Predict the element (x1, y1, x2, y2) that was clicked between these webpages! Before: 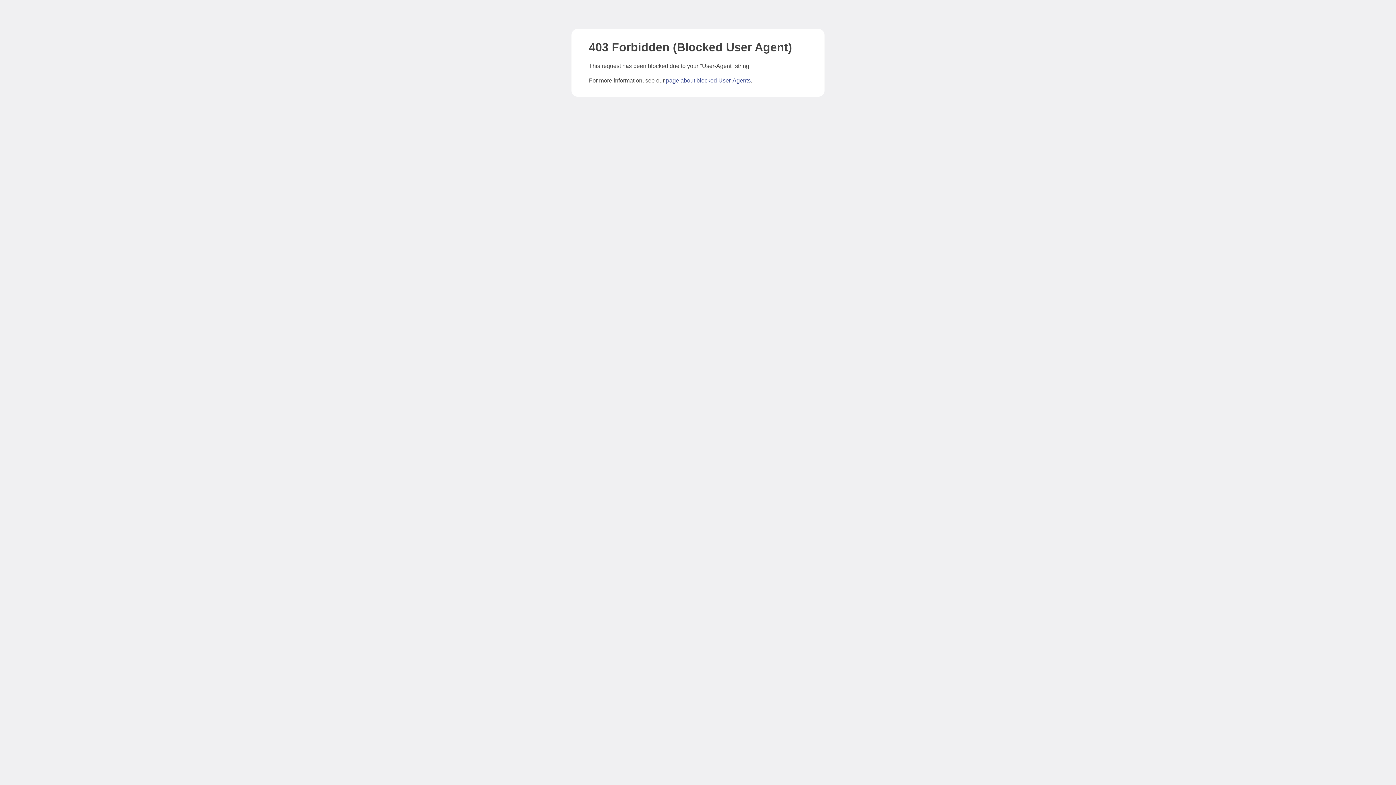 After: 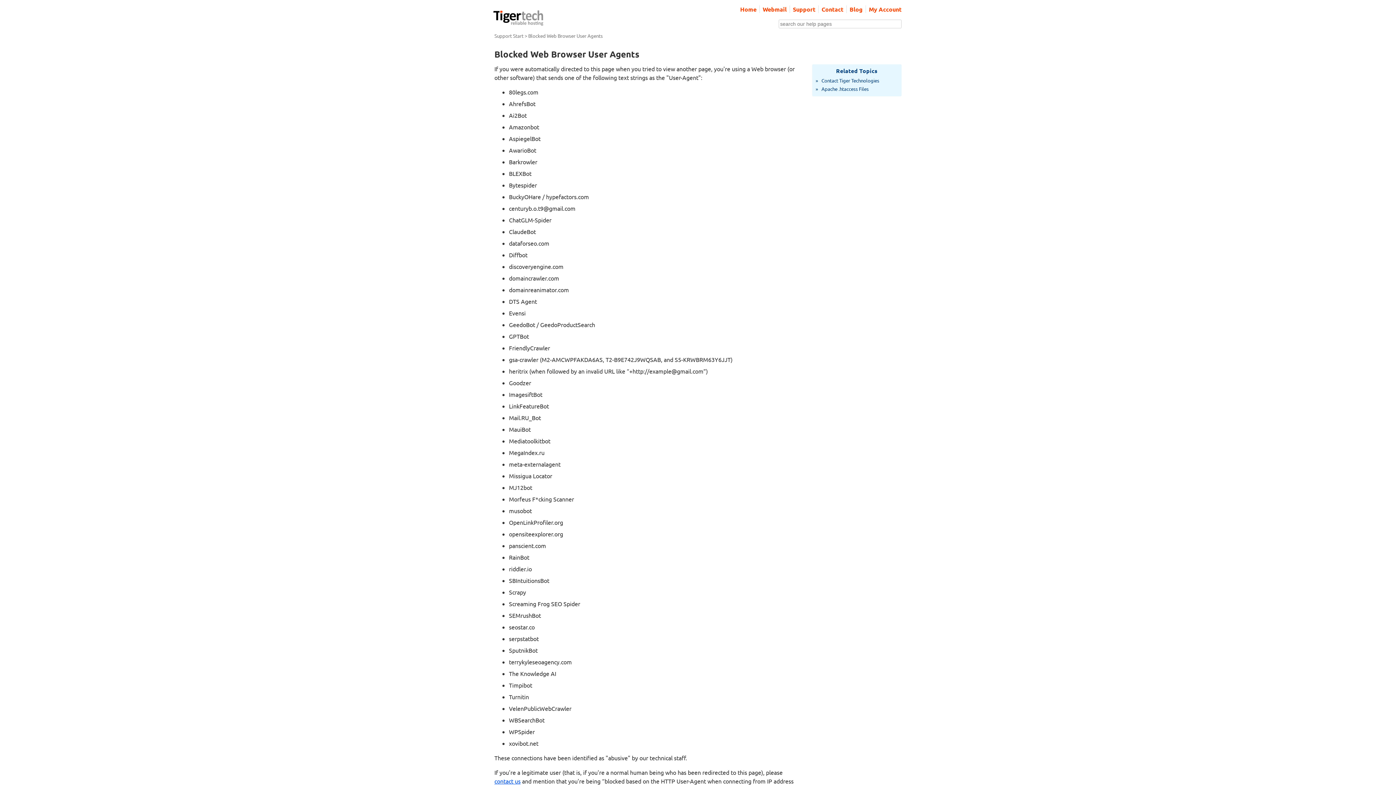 Action: label: page about blocked User-Agents bbox: (666, 77, 750, 83)